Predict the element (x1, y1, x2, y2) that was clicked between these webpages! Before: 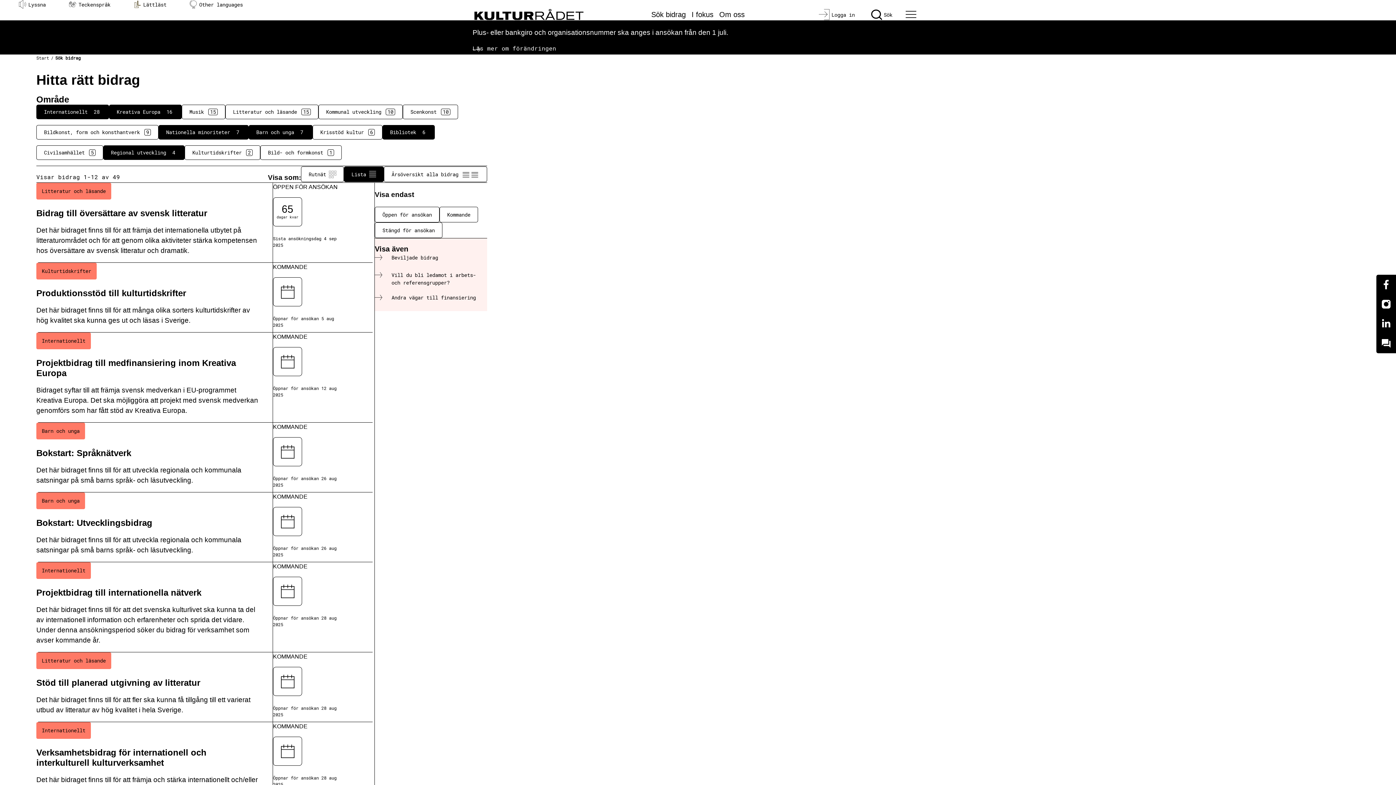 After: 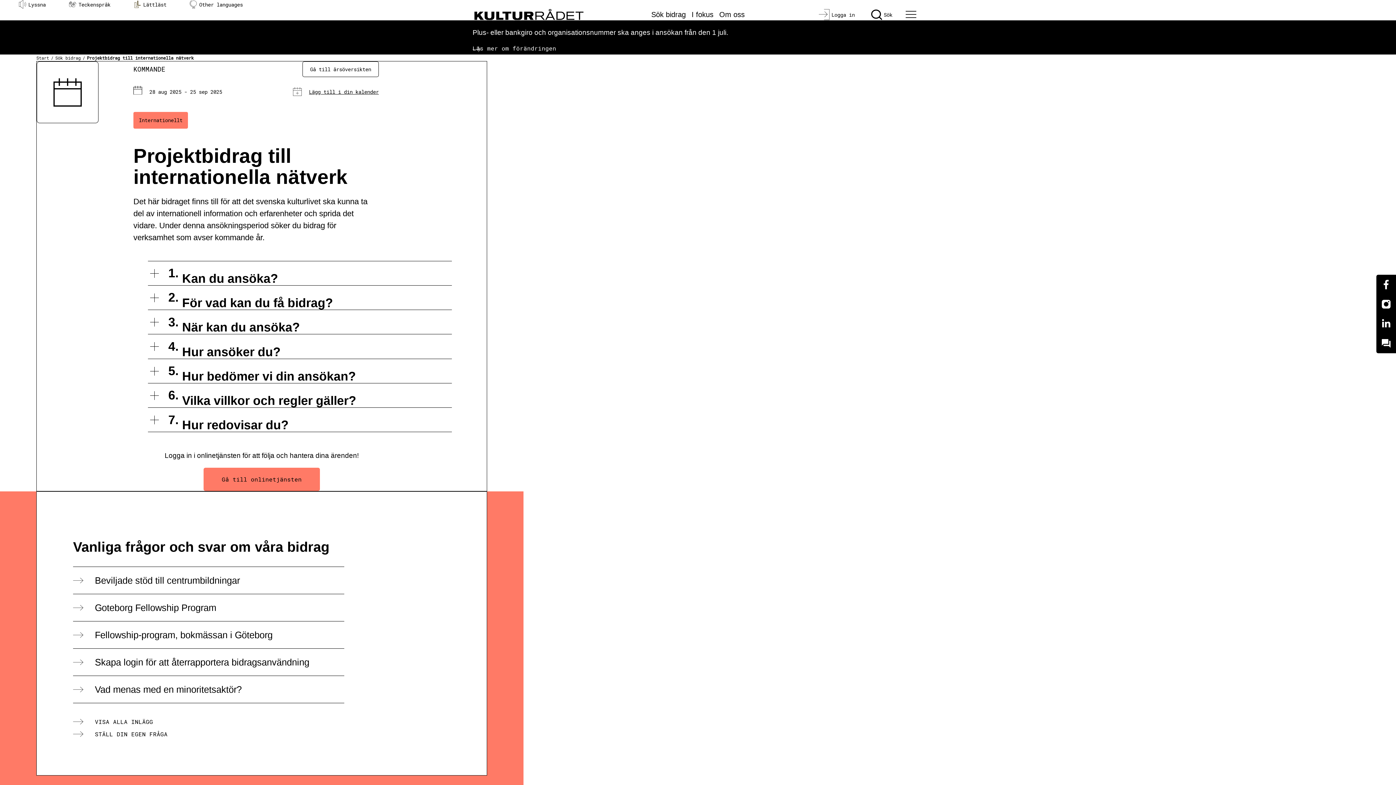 Action: bbox: (36, 562, 374, 652) label: Projektbidrag till internationella nätverk (..) Kommande